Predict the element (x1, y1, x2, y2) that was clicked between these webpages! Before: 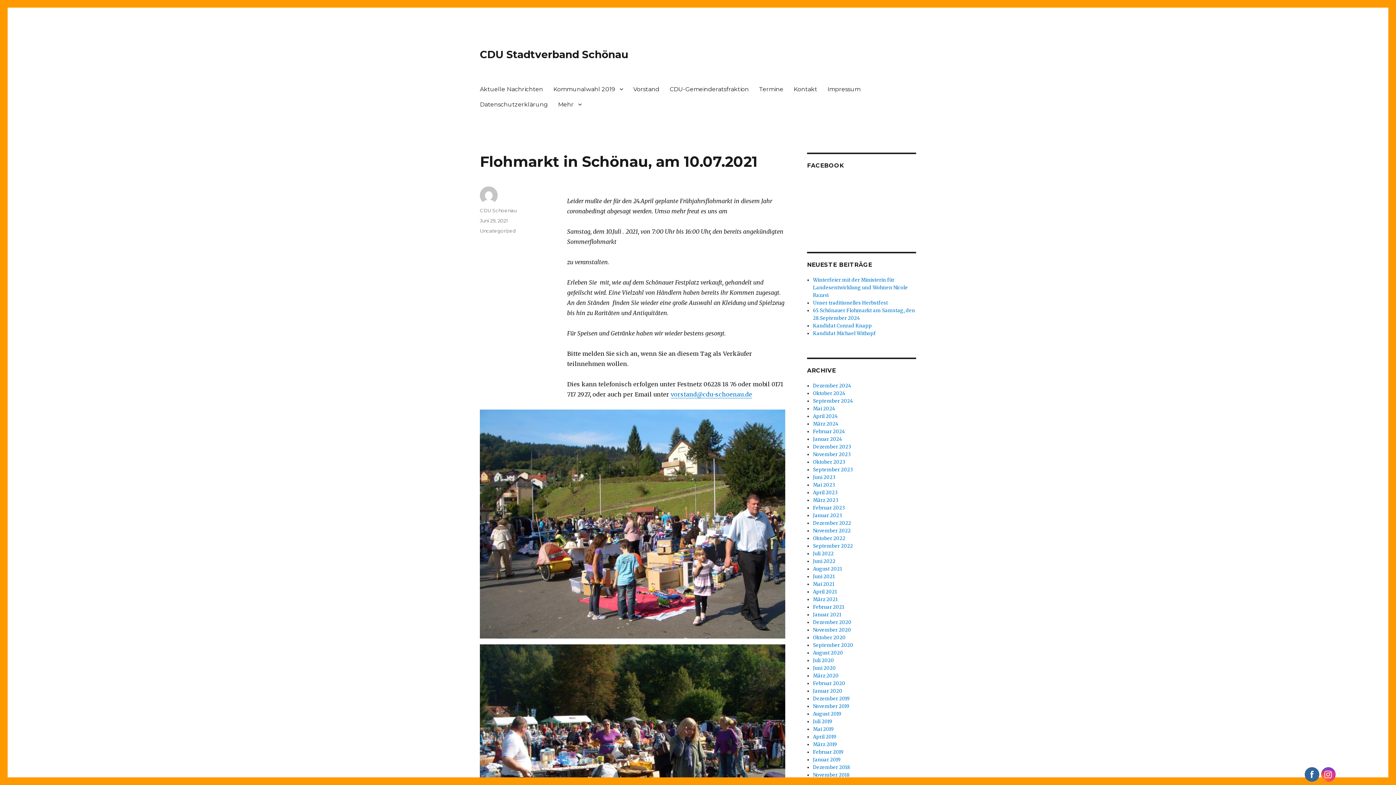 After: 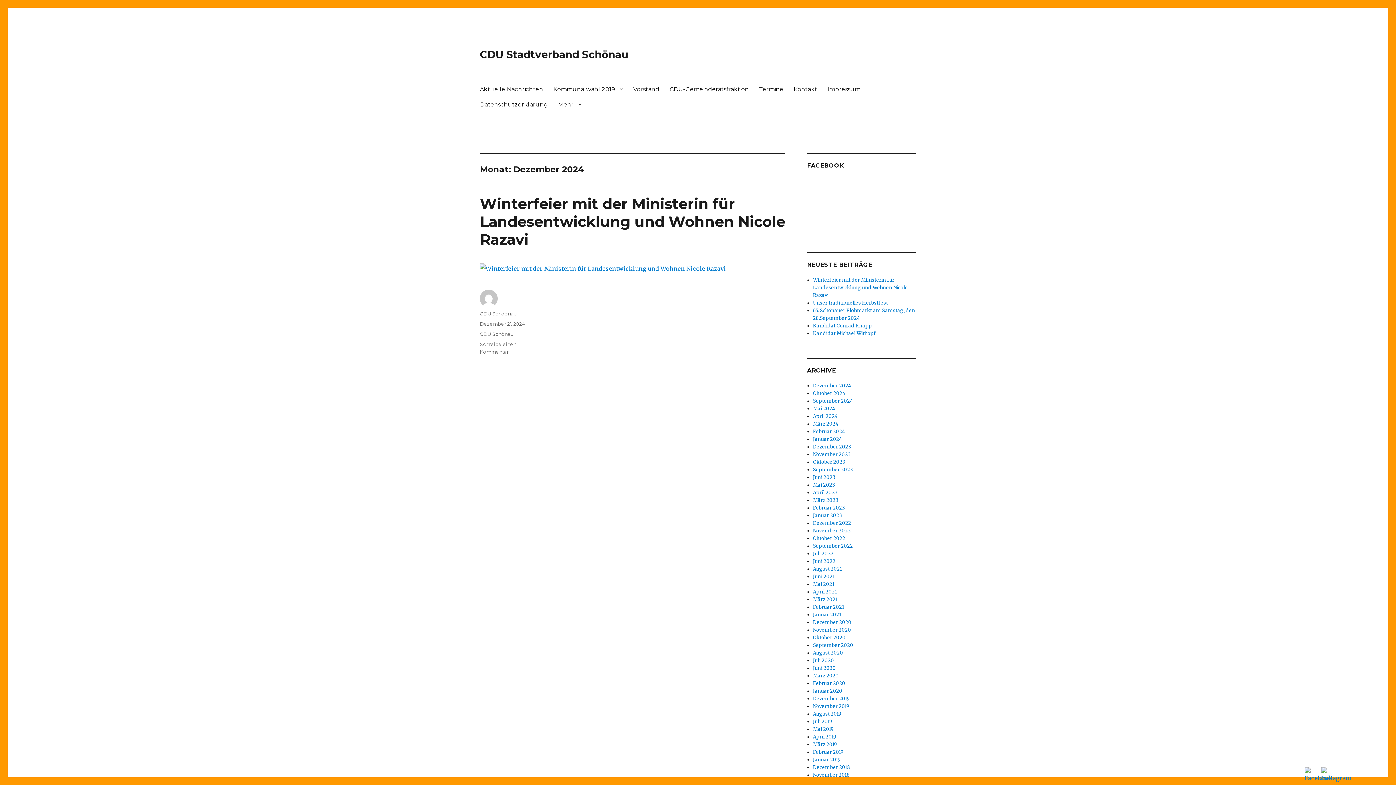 Action: label: Dezember 2024 bbox: (813, 382, 851, 389)